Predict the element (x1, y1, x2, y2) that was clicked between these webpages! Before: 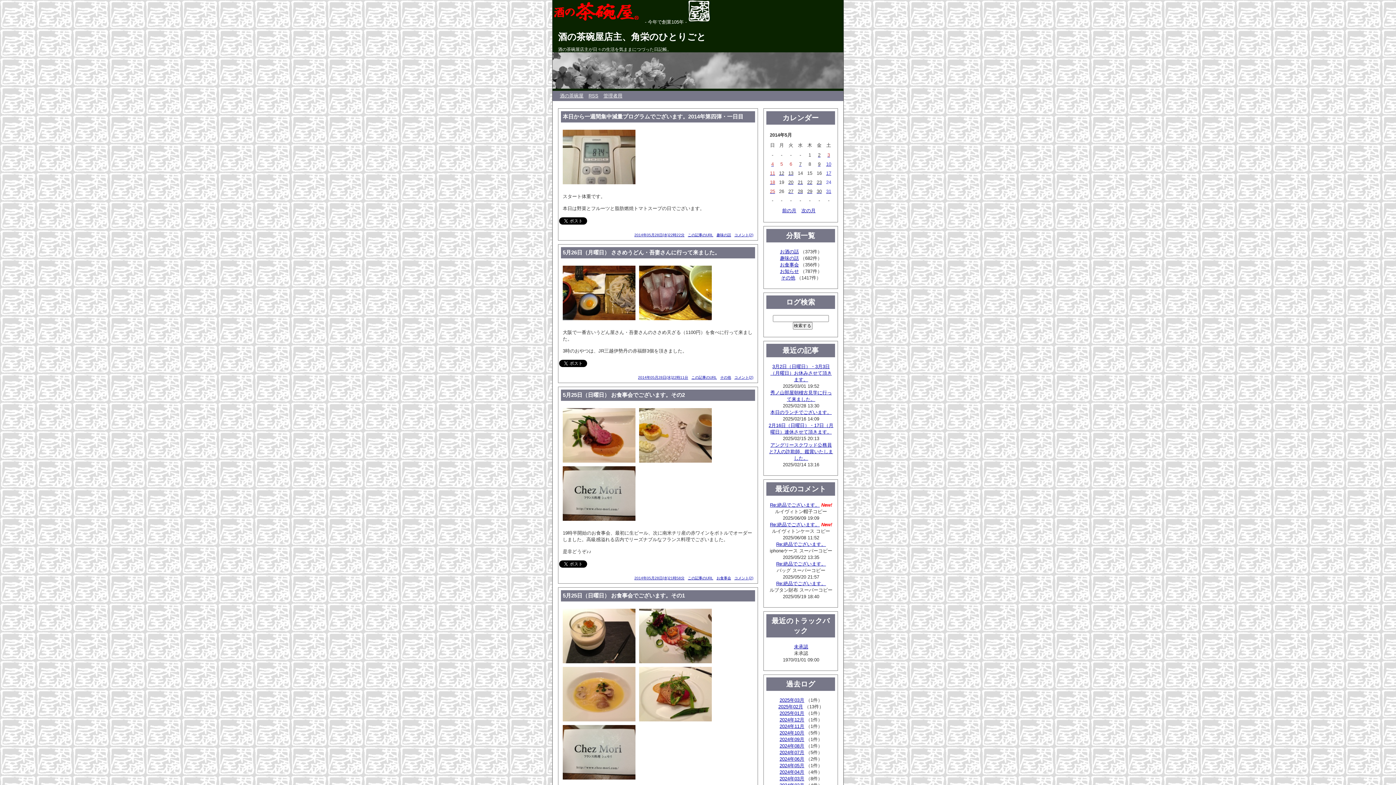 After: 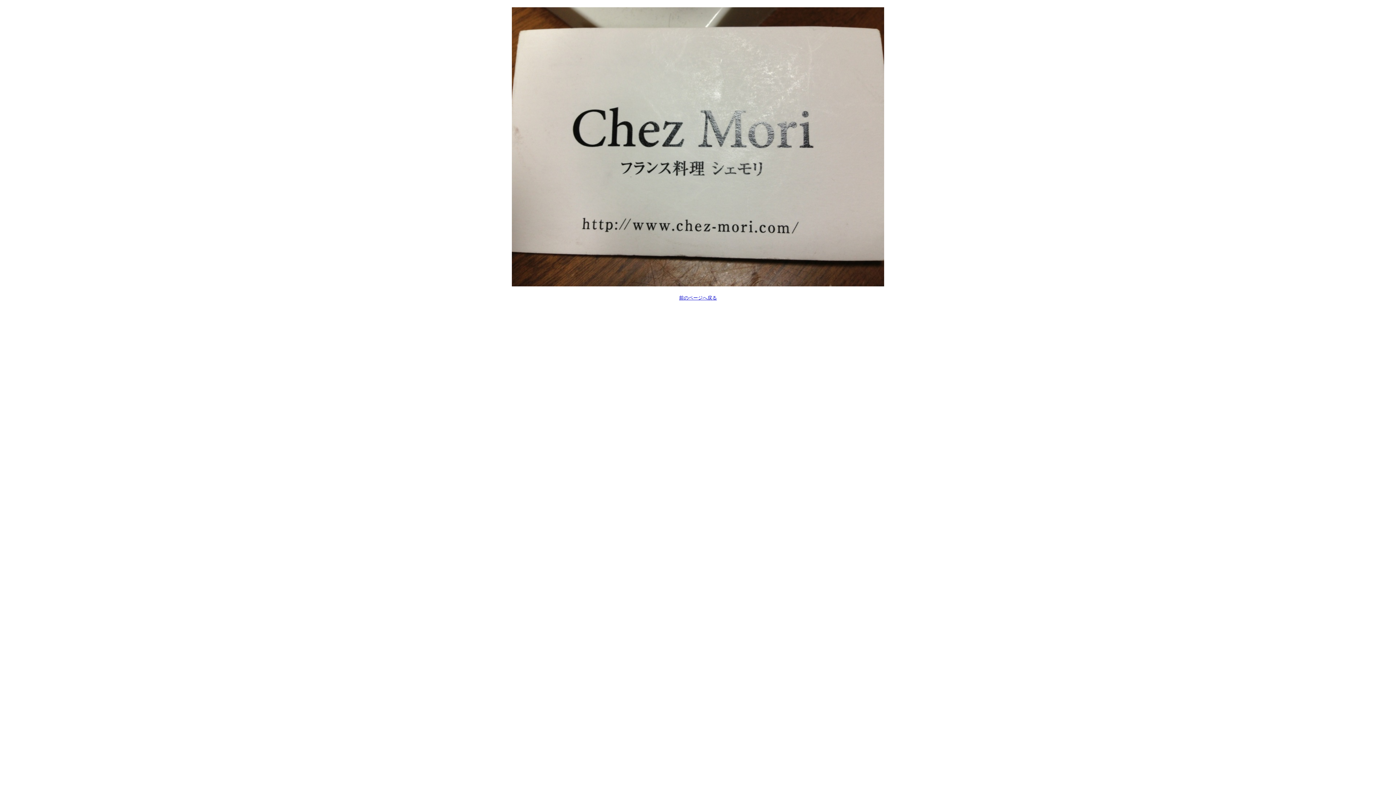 Action: bbox: (562, 518, 639, 524)